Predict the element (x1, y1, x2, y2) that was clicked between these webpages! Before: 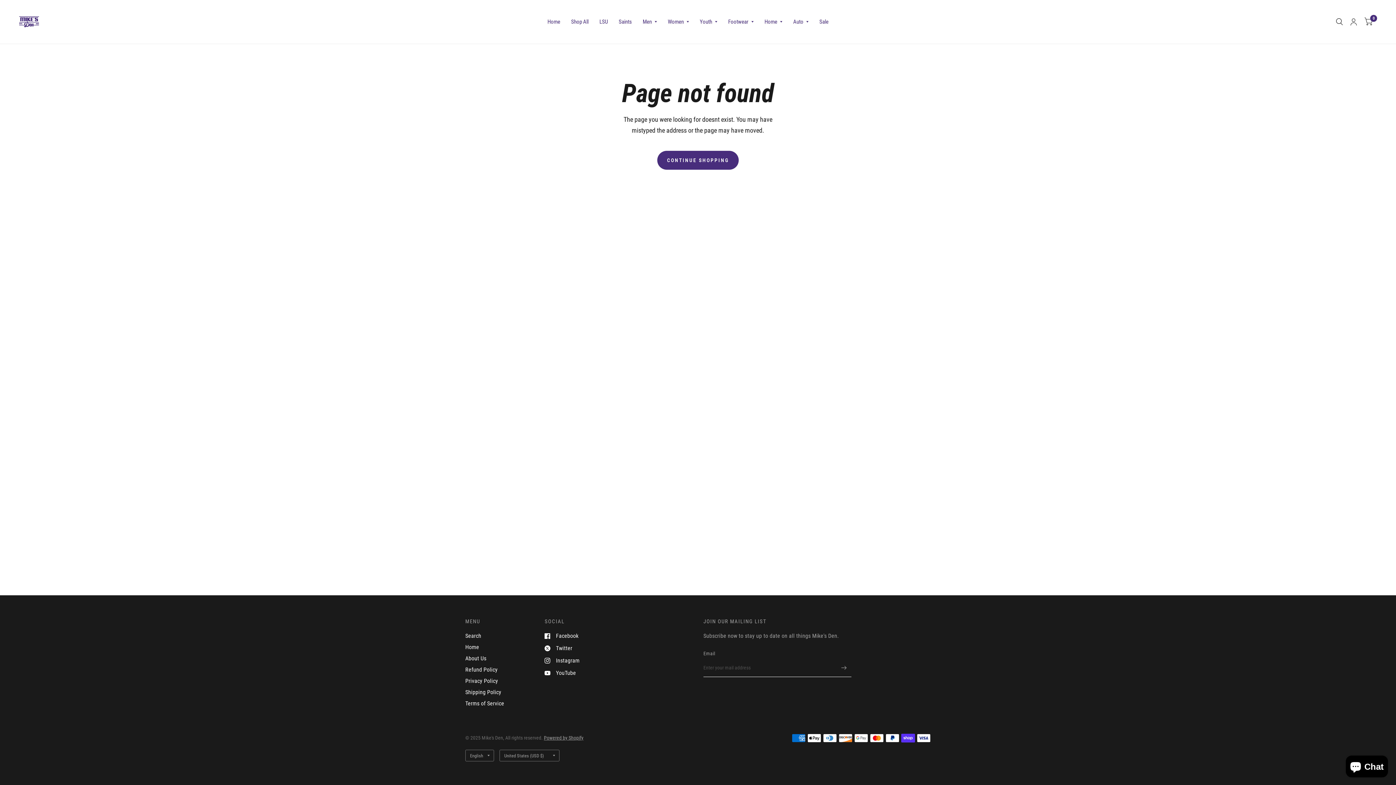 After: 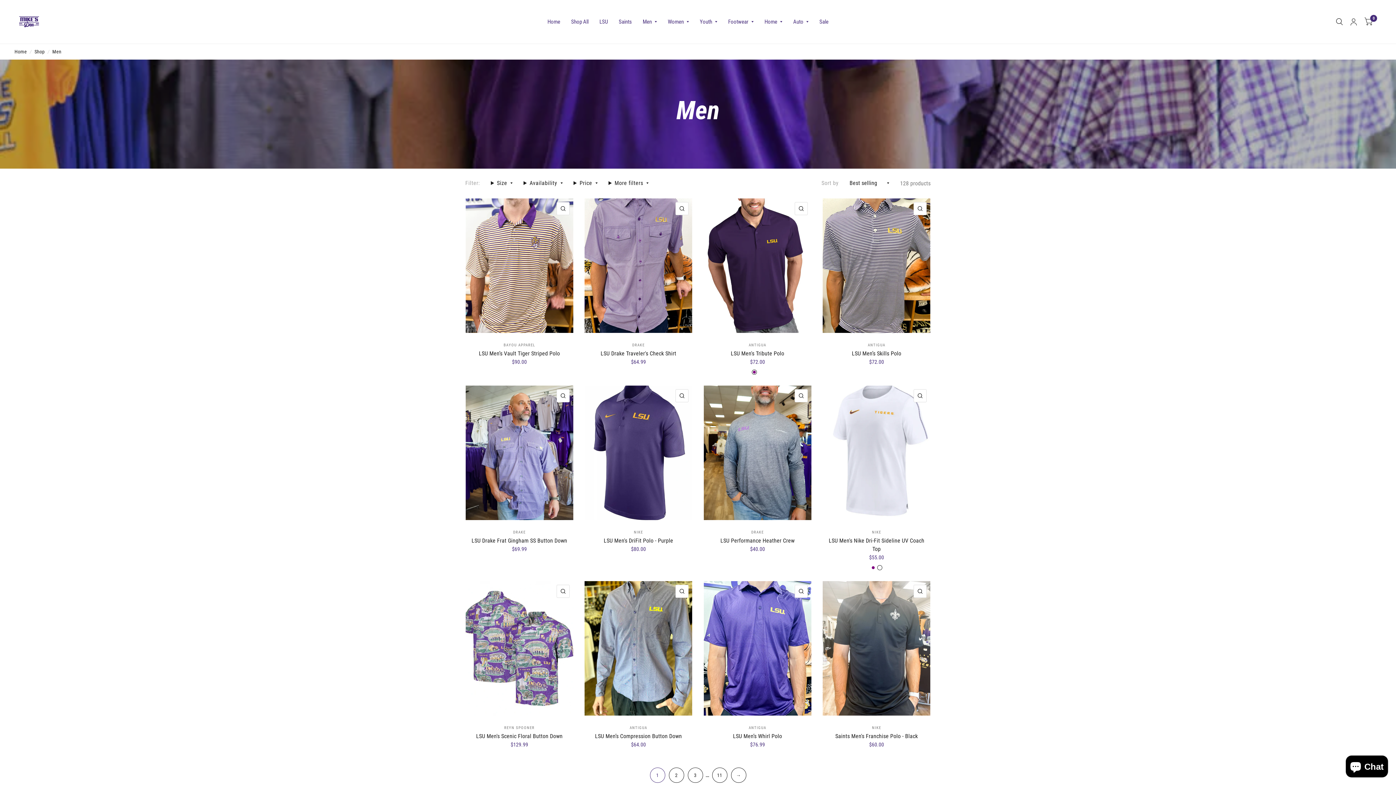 Action: bbox: (642, 13, 657, 30) label: Men